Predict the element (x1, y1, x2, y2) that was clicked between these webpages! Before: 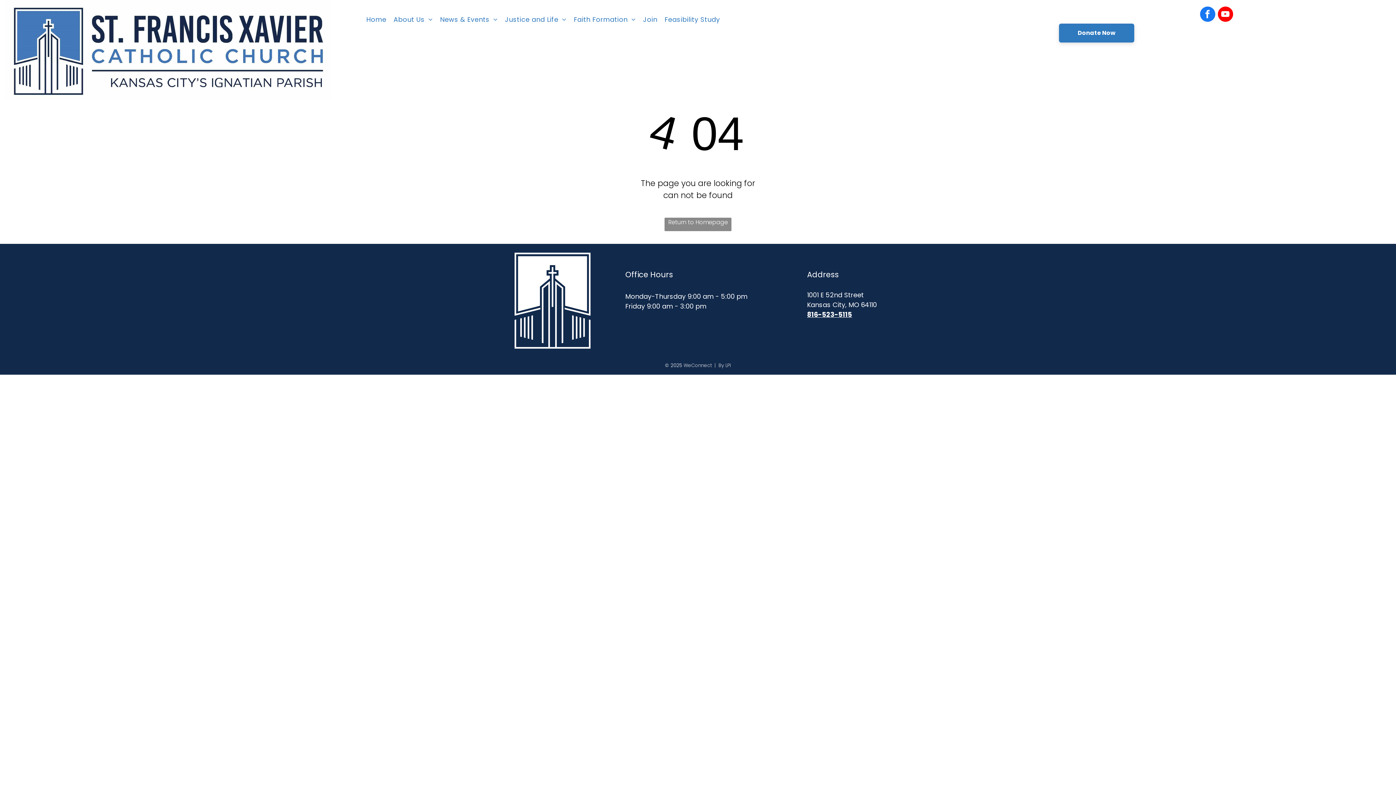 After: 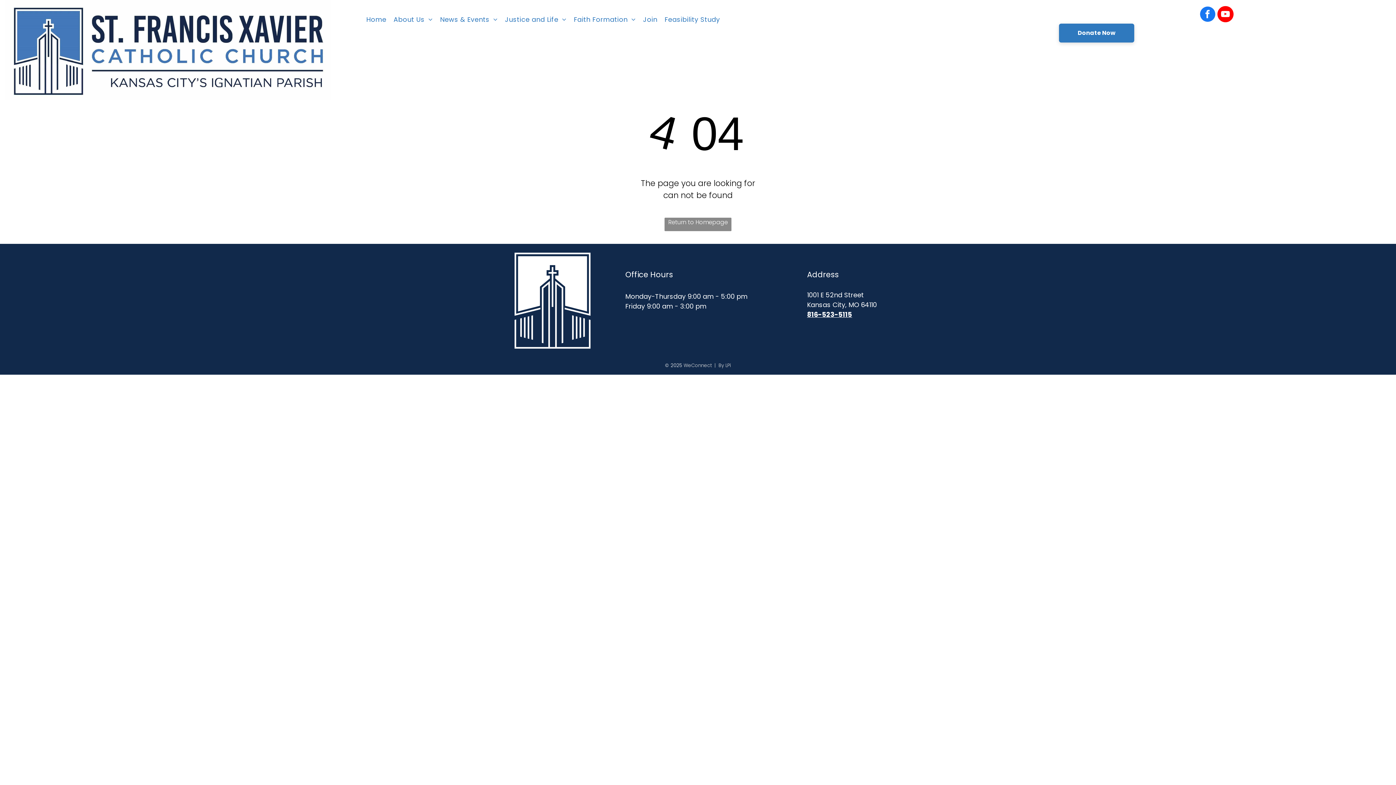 Action: label: youtube bbox: (1218, 6, 1233, 23)